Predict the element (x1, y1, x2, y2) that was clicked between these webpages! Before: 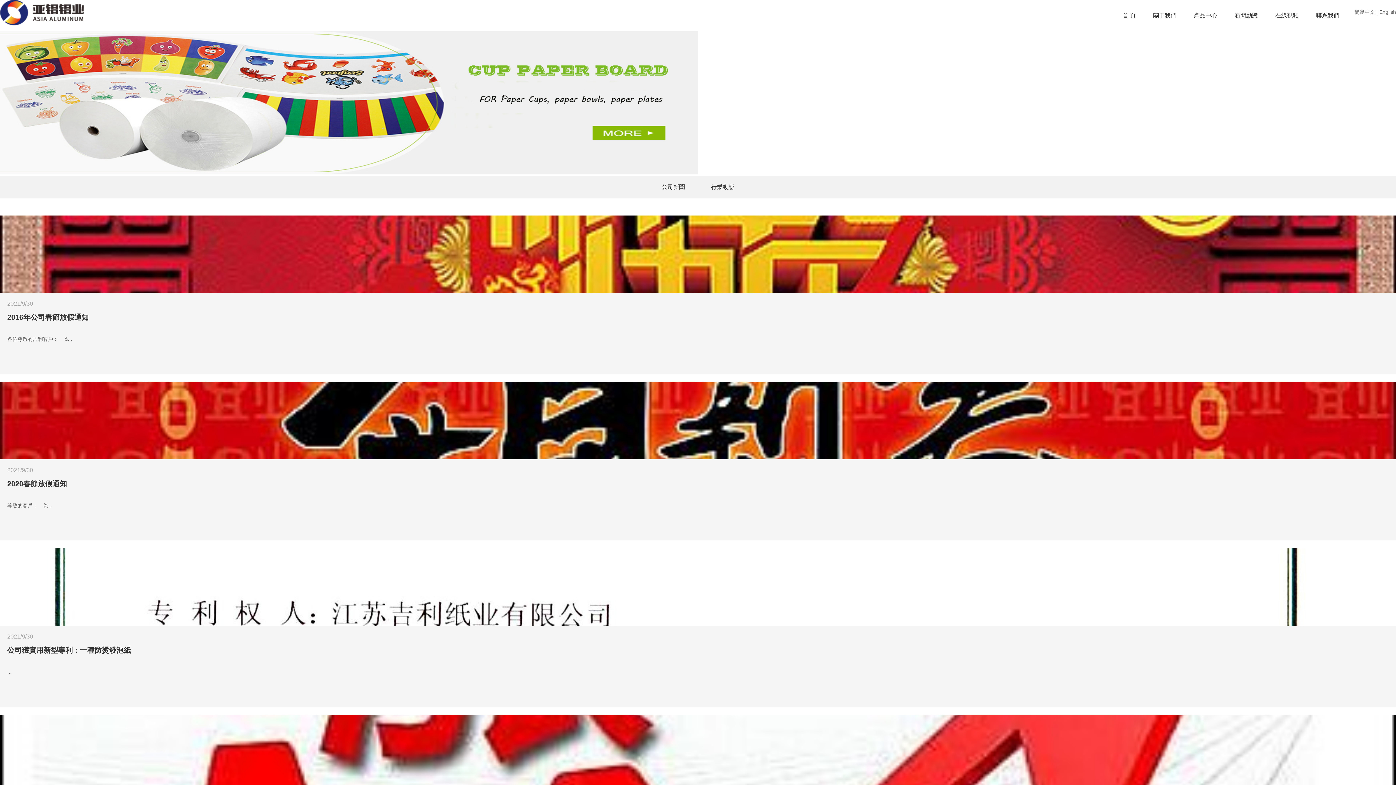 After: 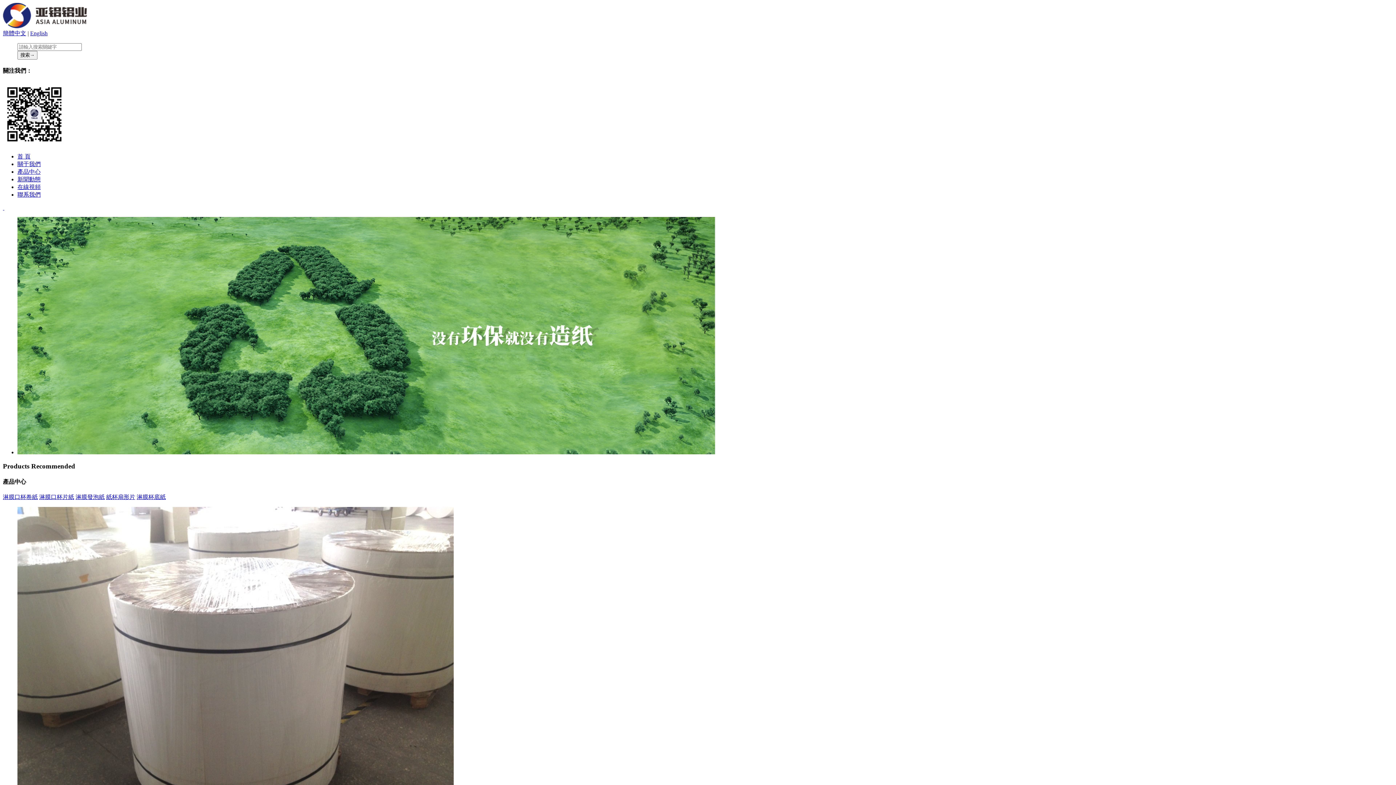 Action: label: 簡體中文 bbox: (1354, 9, 1375, 14)